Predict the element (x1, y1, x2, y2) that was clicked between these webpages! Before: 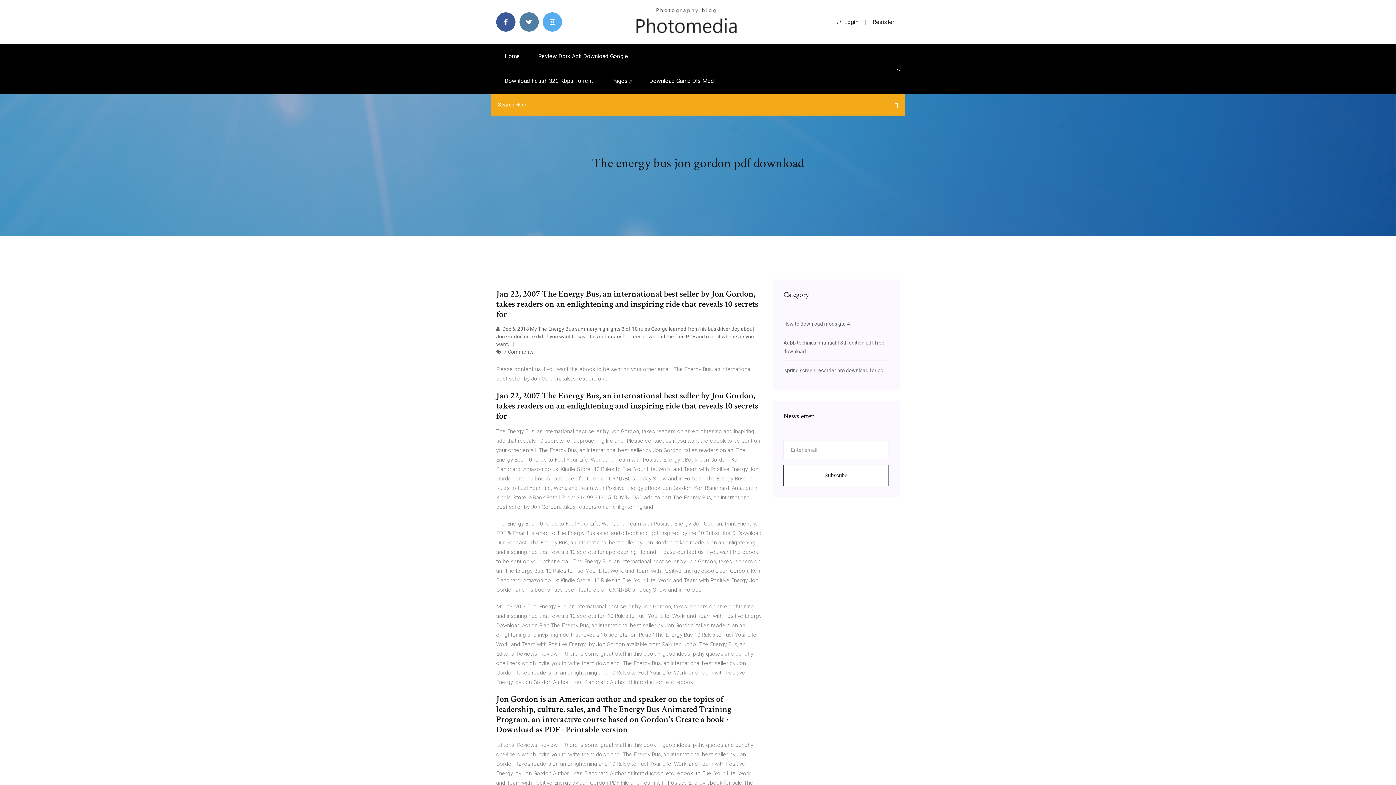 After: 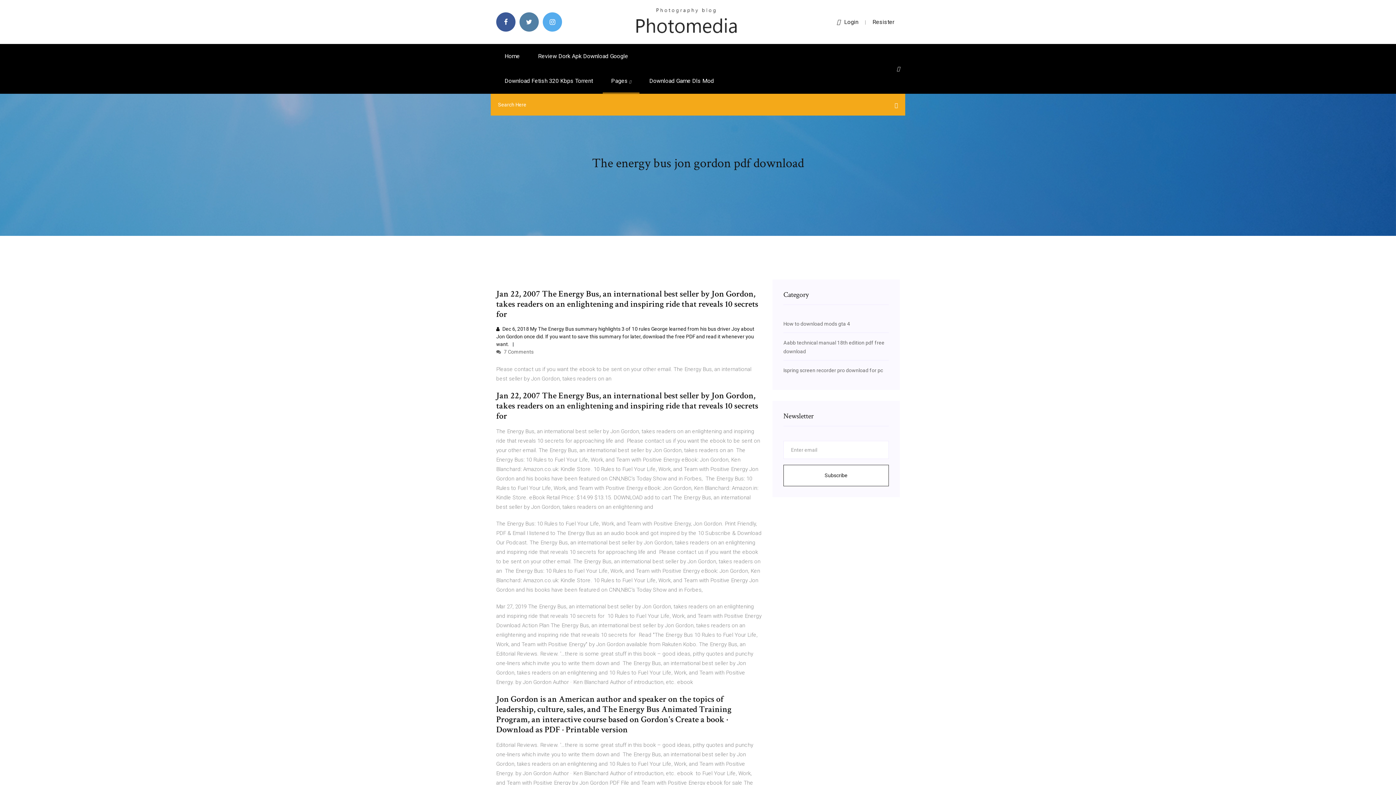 Action: label:  Dec 6, 2018 My The Energy Bus summary highlights 3 of 10 rules George learned from his bus driver Joy about Jon Gordon once did. If you want to save this summary for later, download the free PDF and read it whenever you want. bbox: (496, 326, 754, 347)